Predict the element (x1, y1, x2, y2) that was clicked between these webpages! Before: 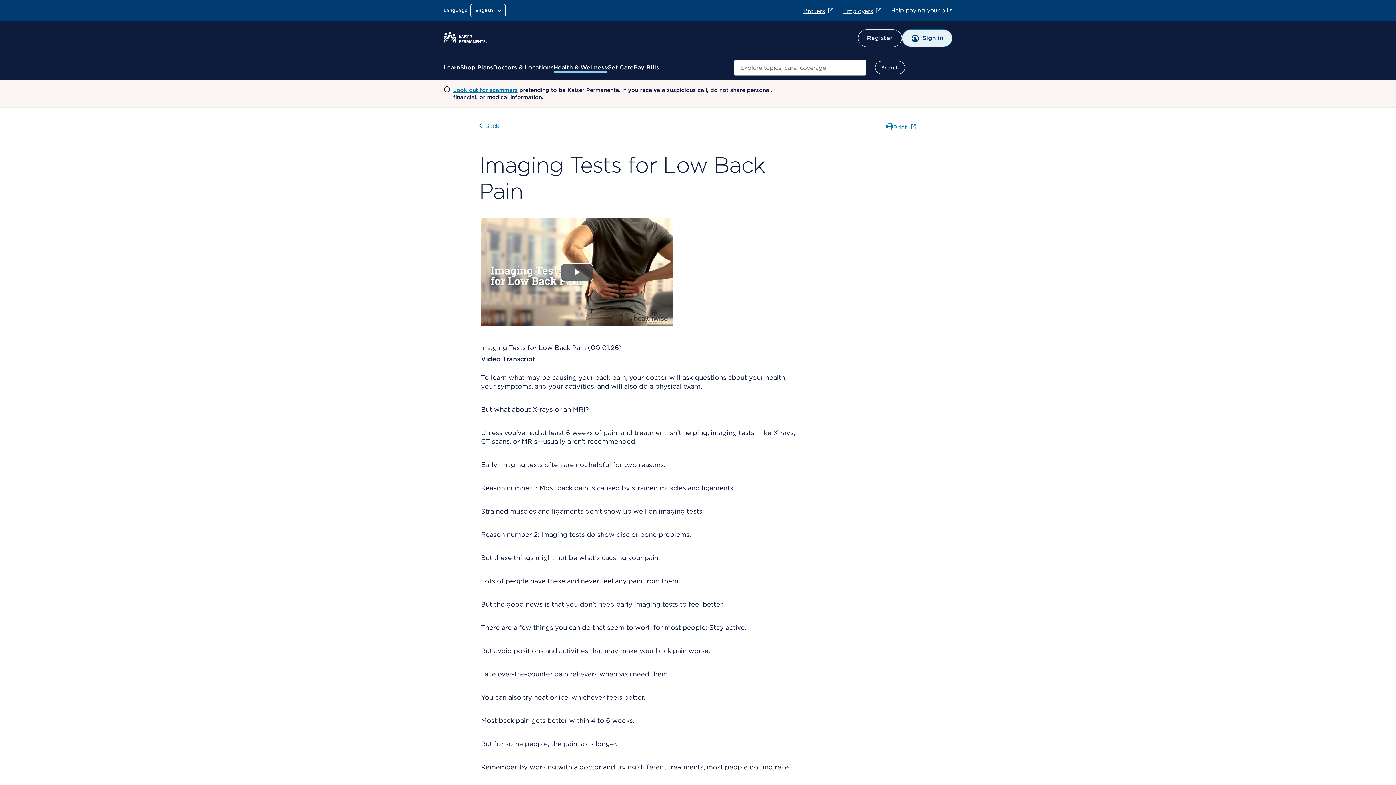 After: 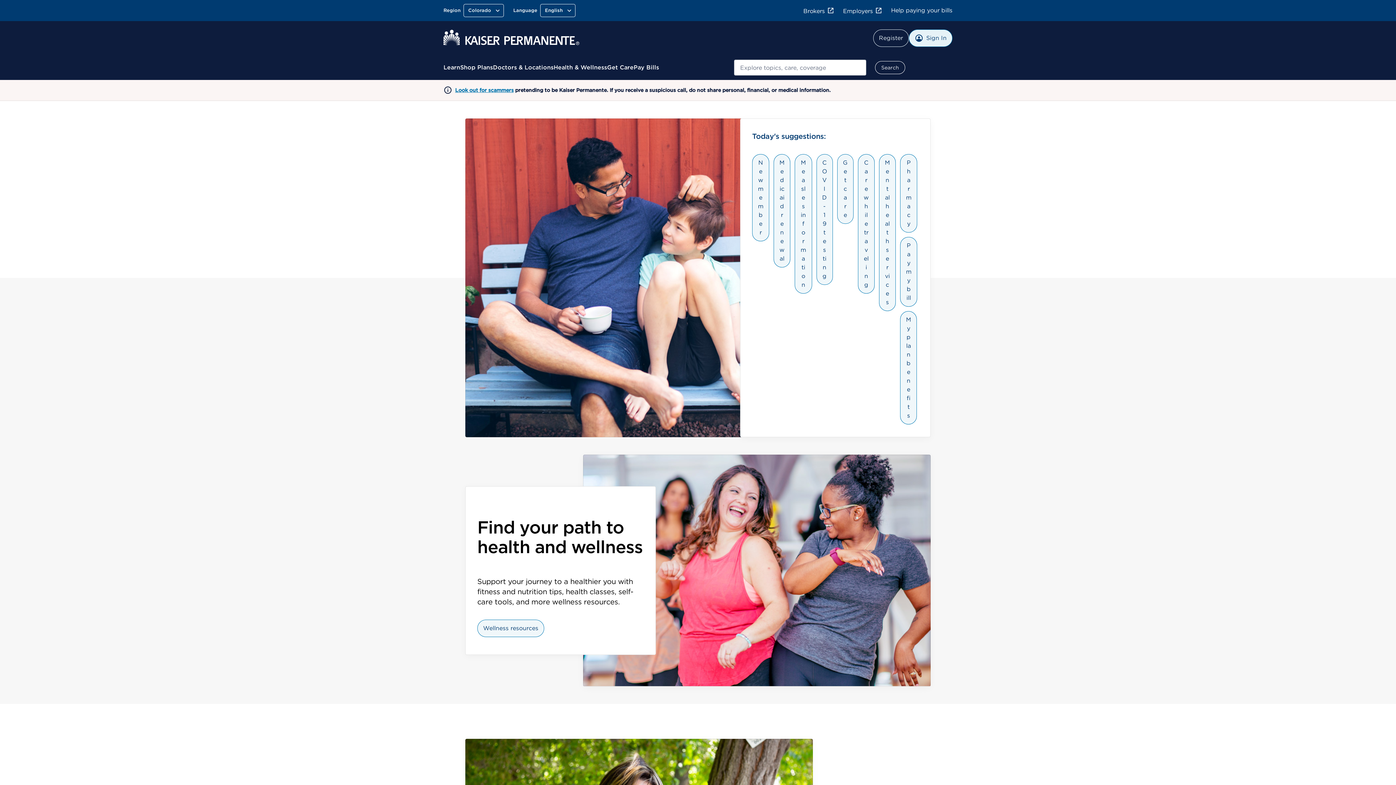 Action: bbox: (443, 37, 487, 44)